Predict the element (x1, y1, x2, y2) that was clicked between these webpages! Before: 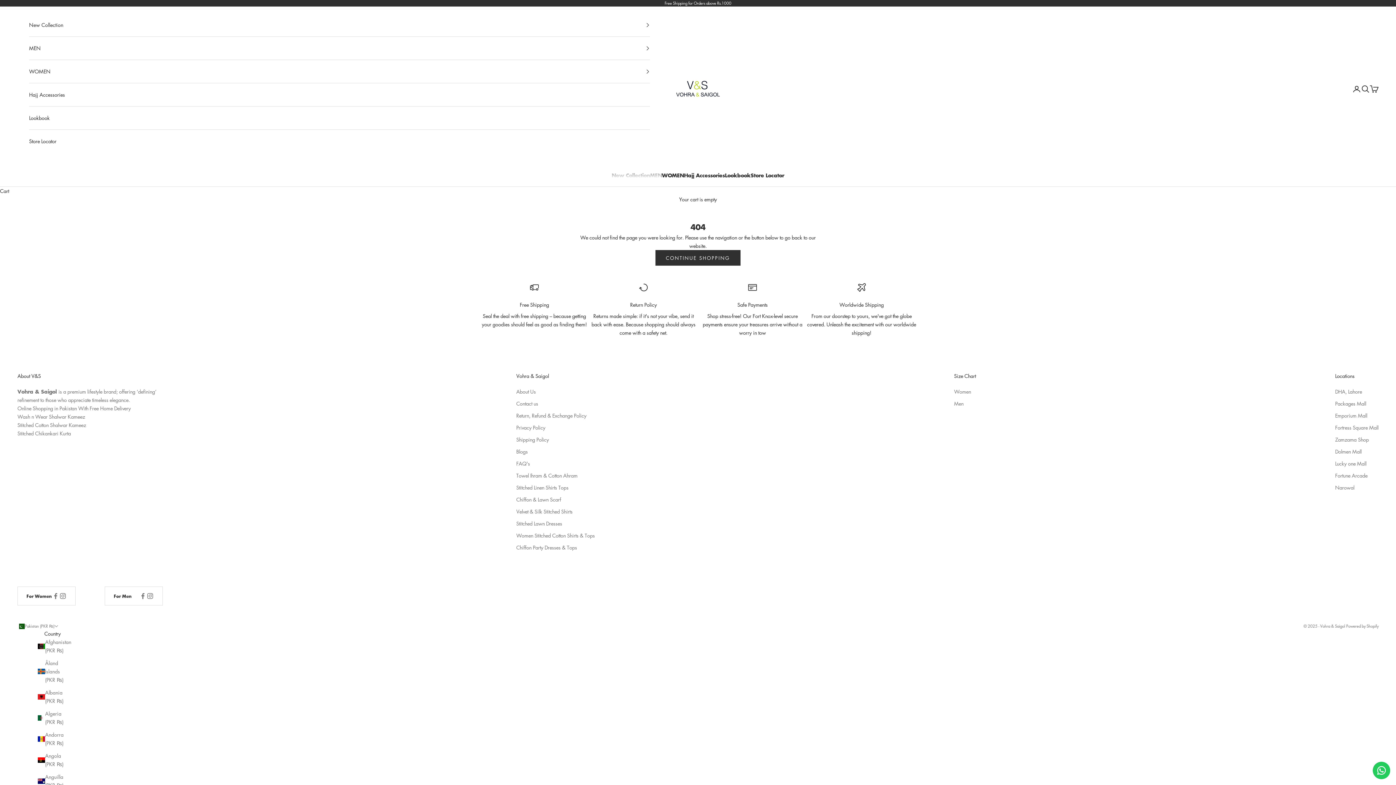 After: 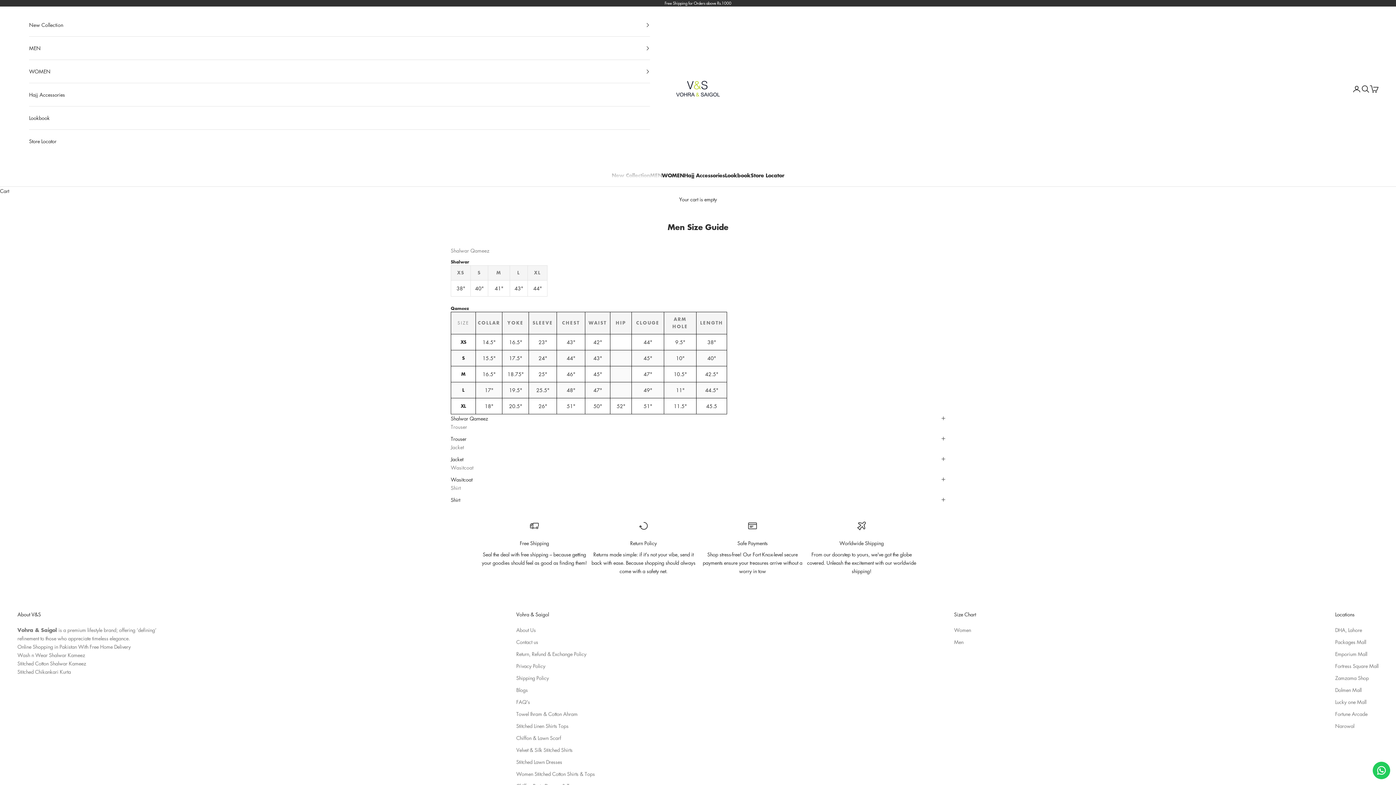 Action: bbox: (954, 400, 963, 407) label: Men